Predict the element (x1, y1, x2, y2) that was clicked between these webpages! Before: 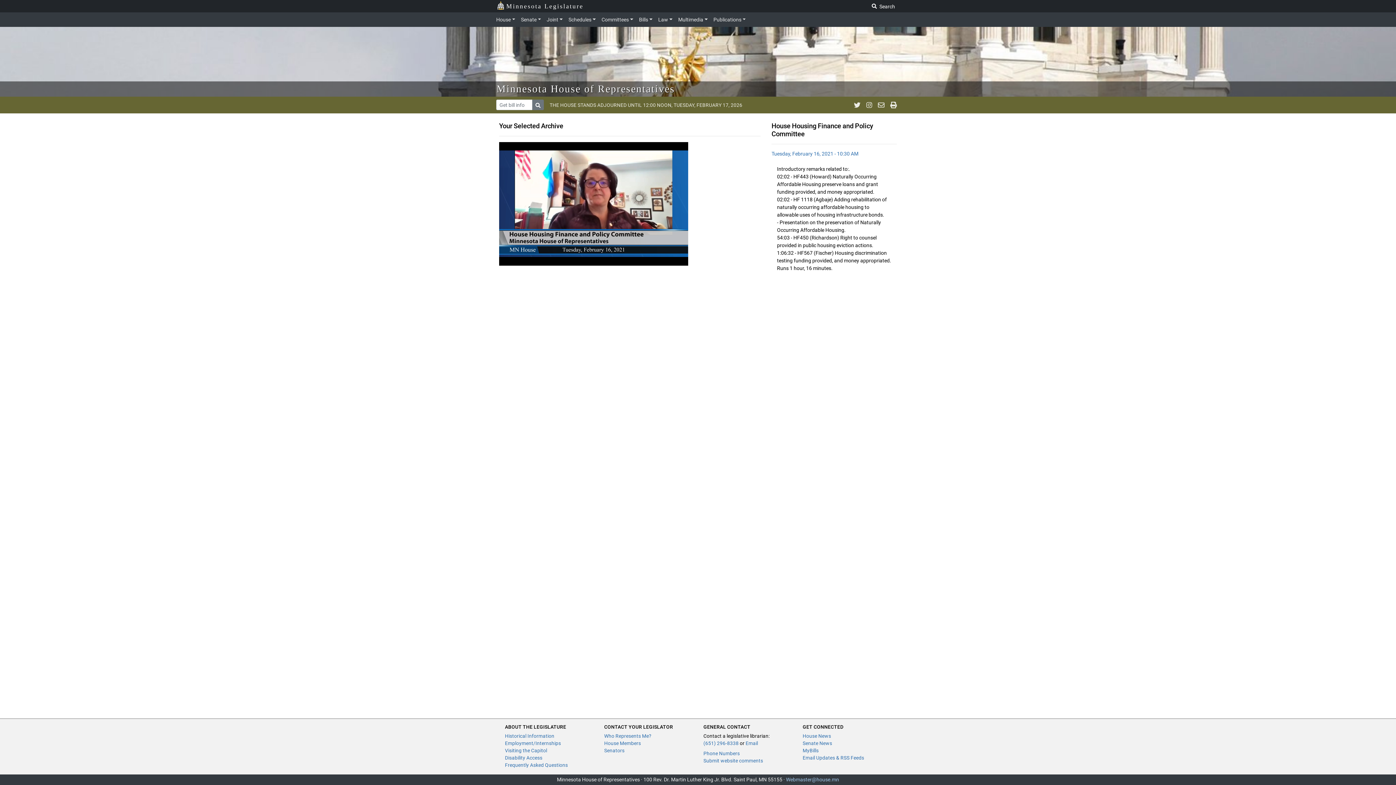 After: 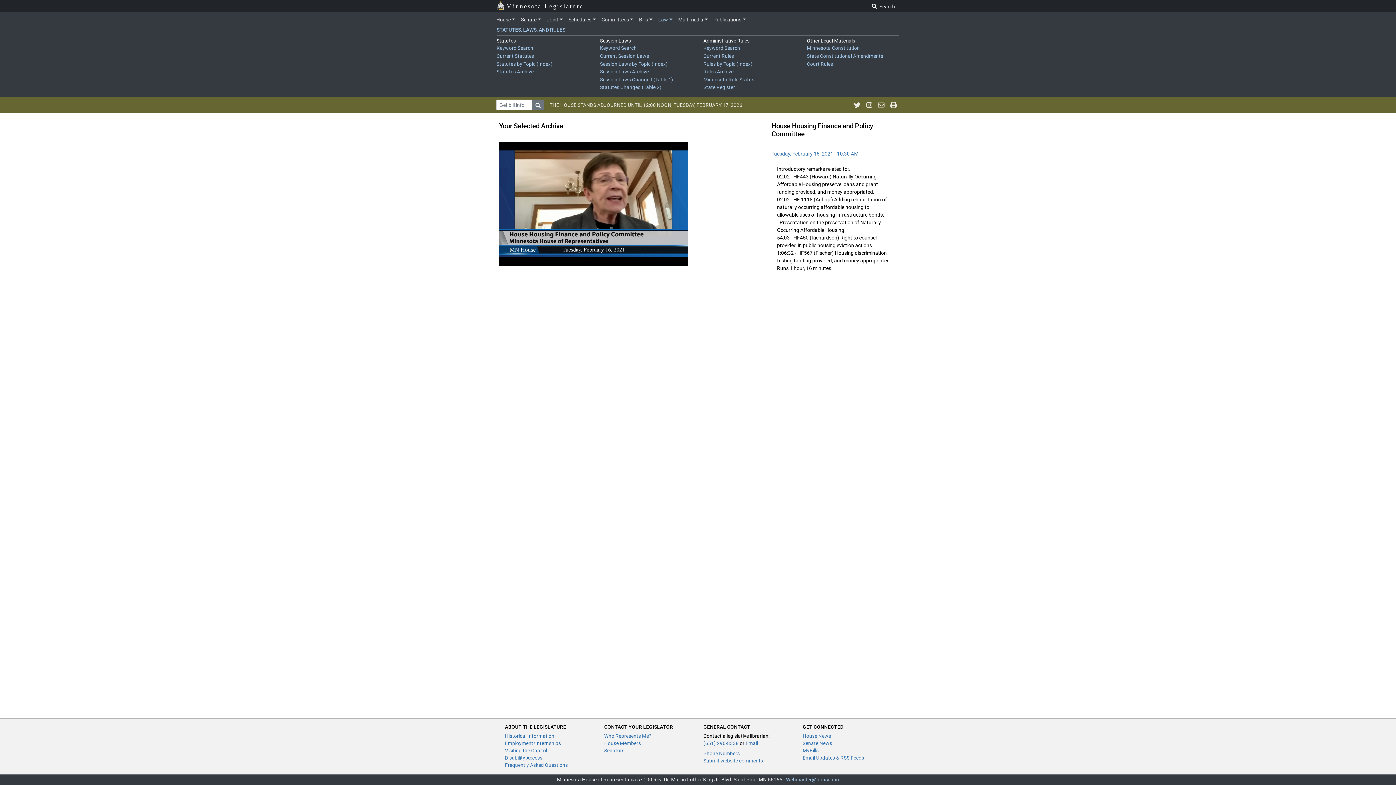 Action: label: Law bbox: (655, 13, 675, 25)